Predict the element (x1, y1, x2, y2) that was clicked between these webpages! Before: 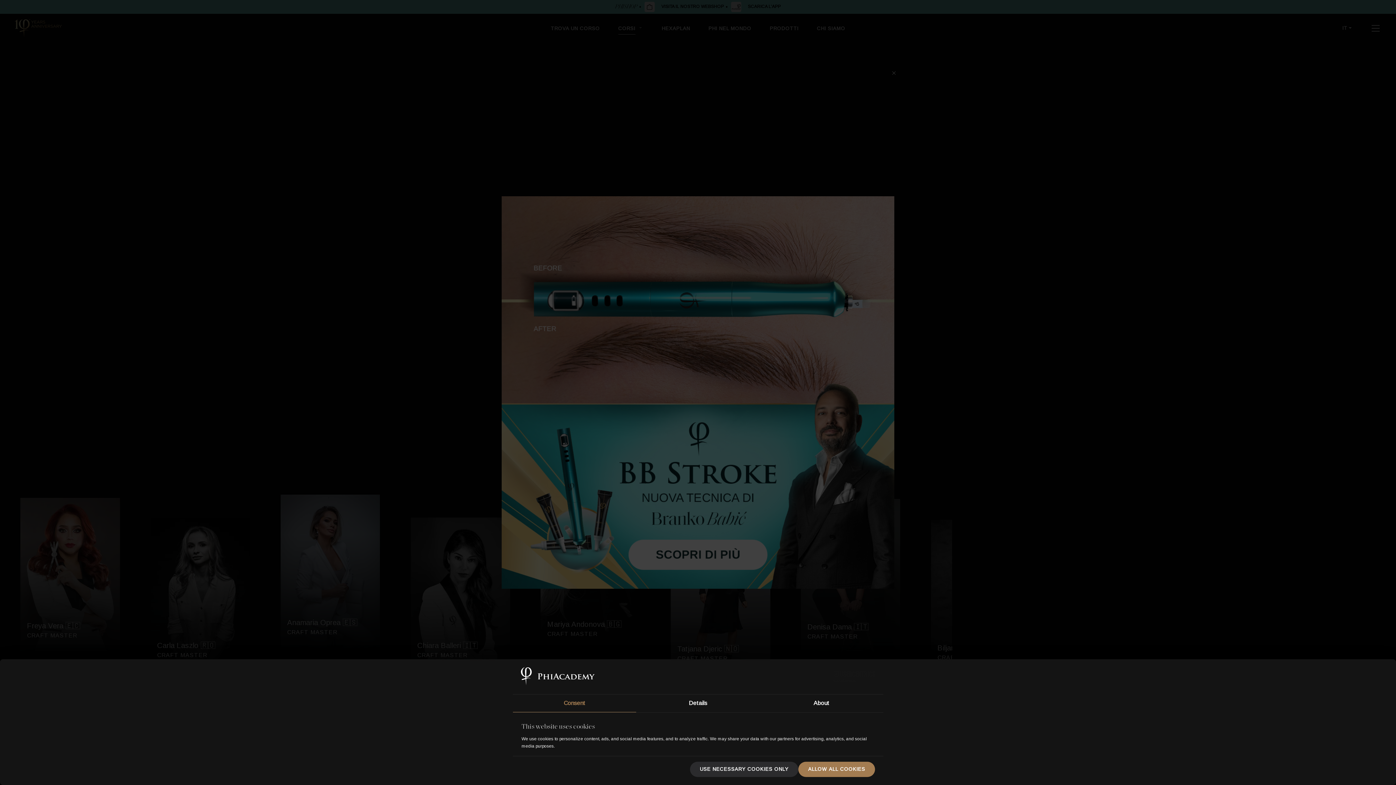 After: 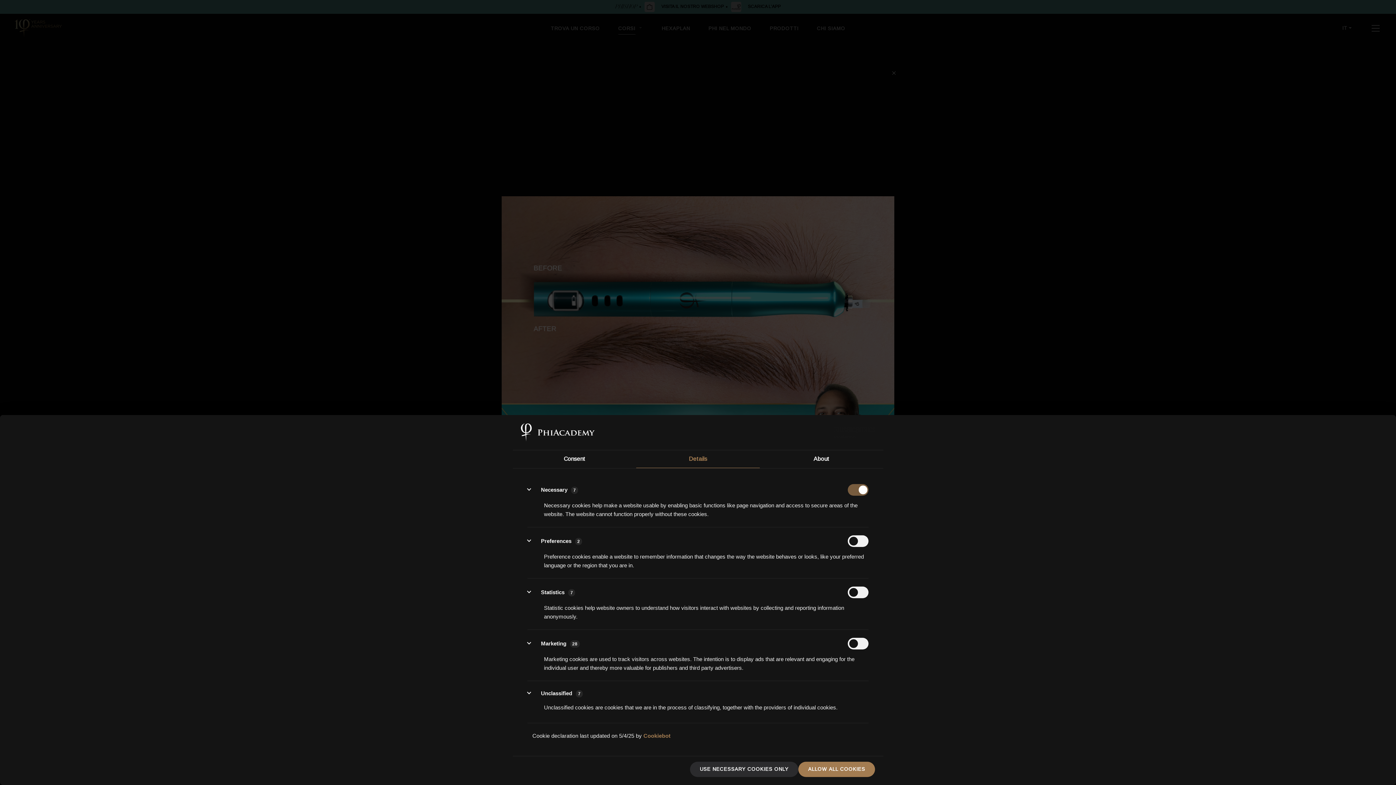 Action: label: Details bbox: (636, 694, 759, 712)